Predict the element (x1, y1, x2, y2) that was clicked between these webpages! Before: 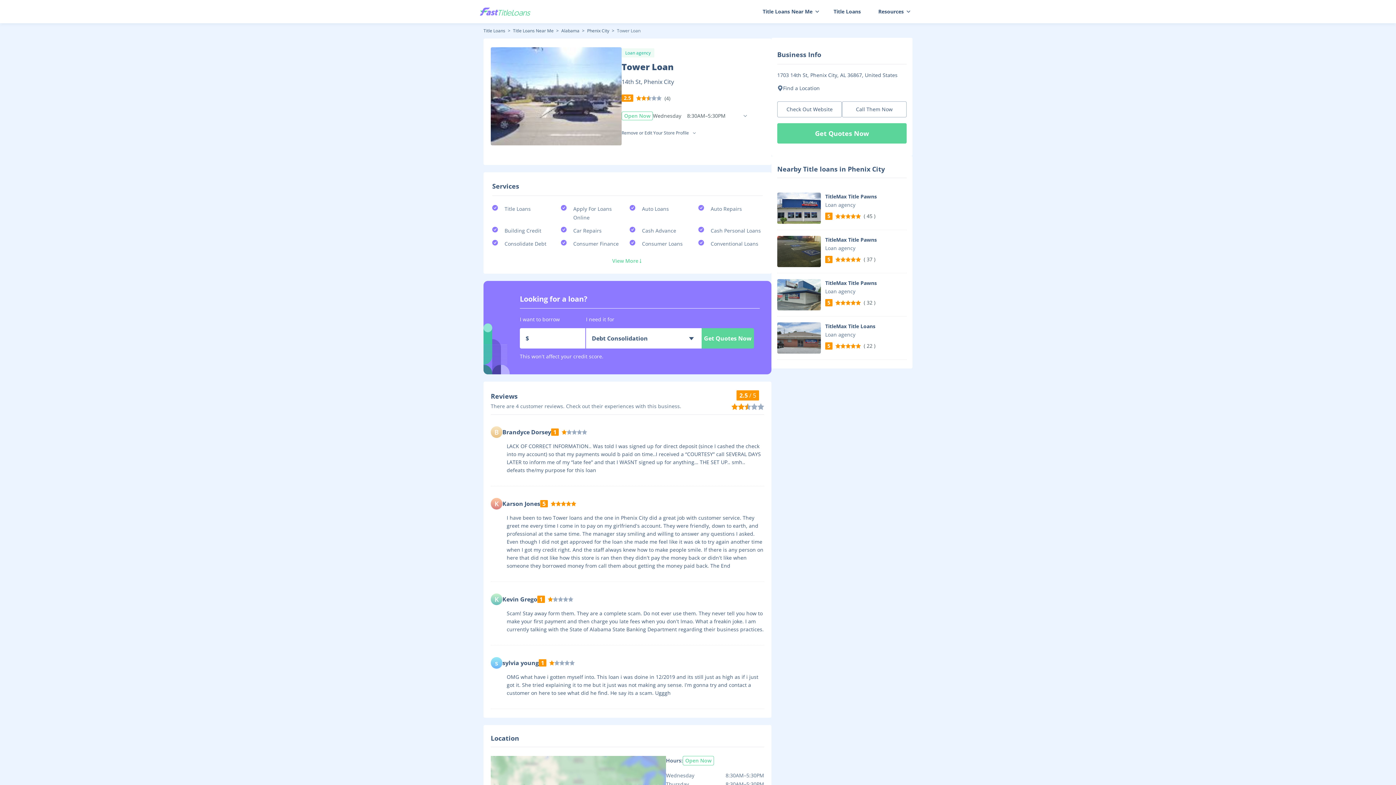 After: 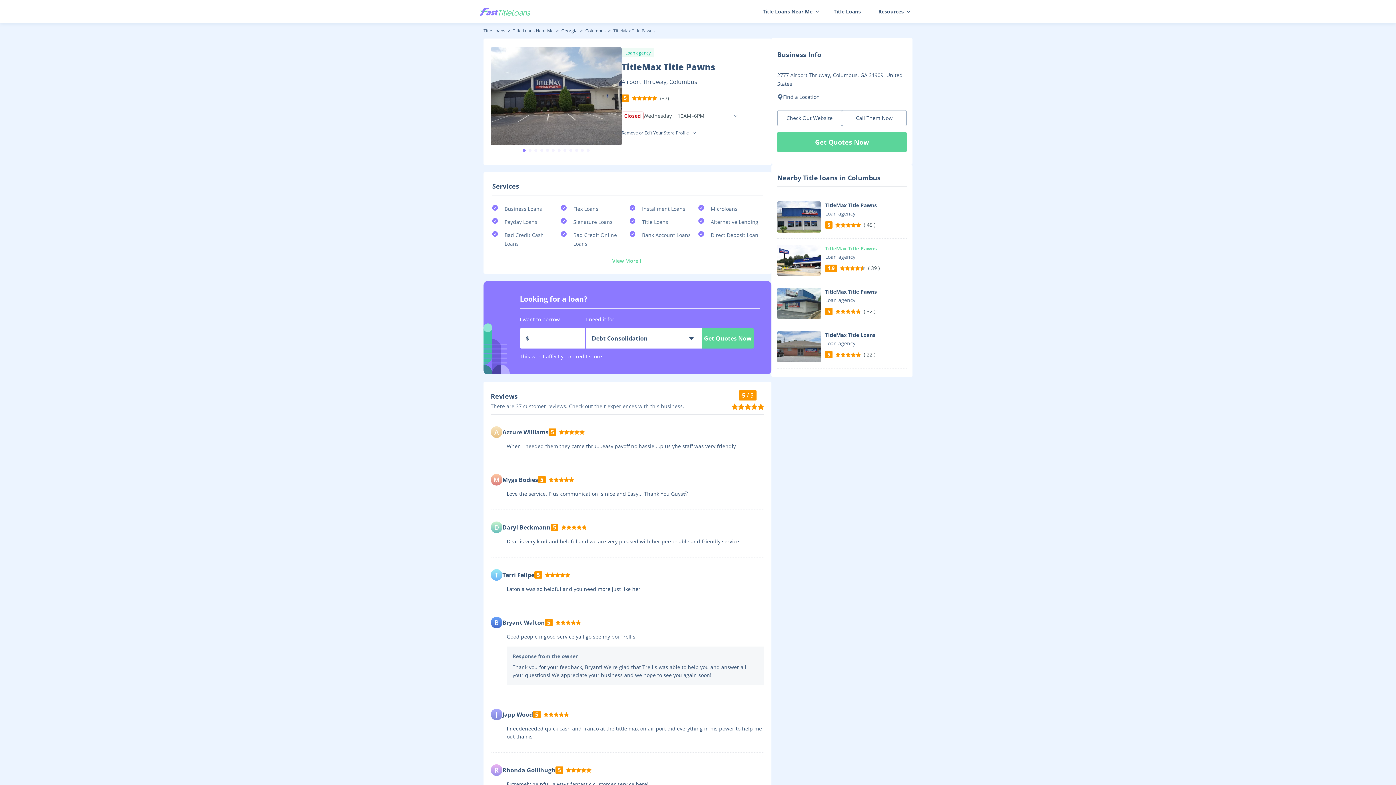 Action: bbox: (825, 236, 906, 244) label: TitleMax Title Pawns